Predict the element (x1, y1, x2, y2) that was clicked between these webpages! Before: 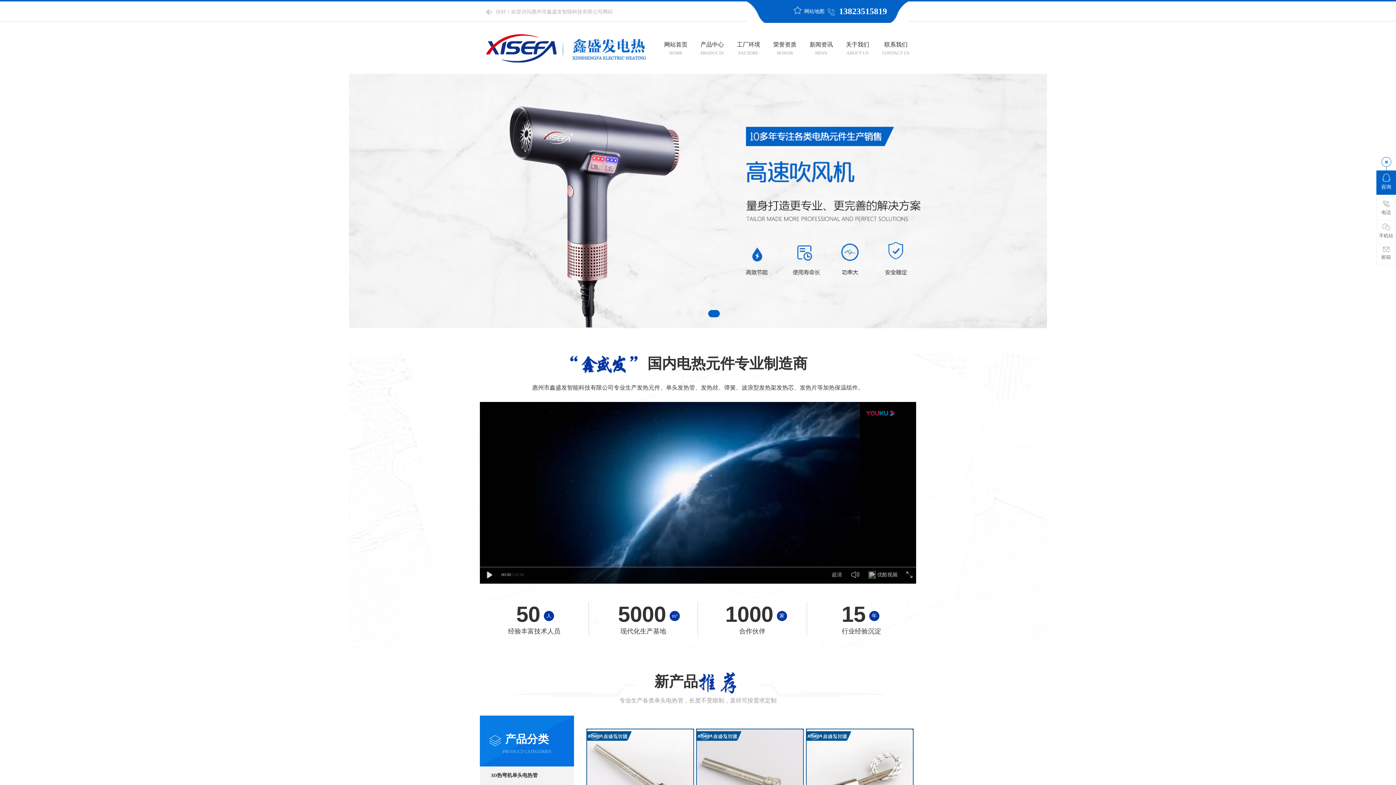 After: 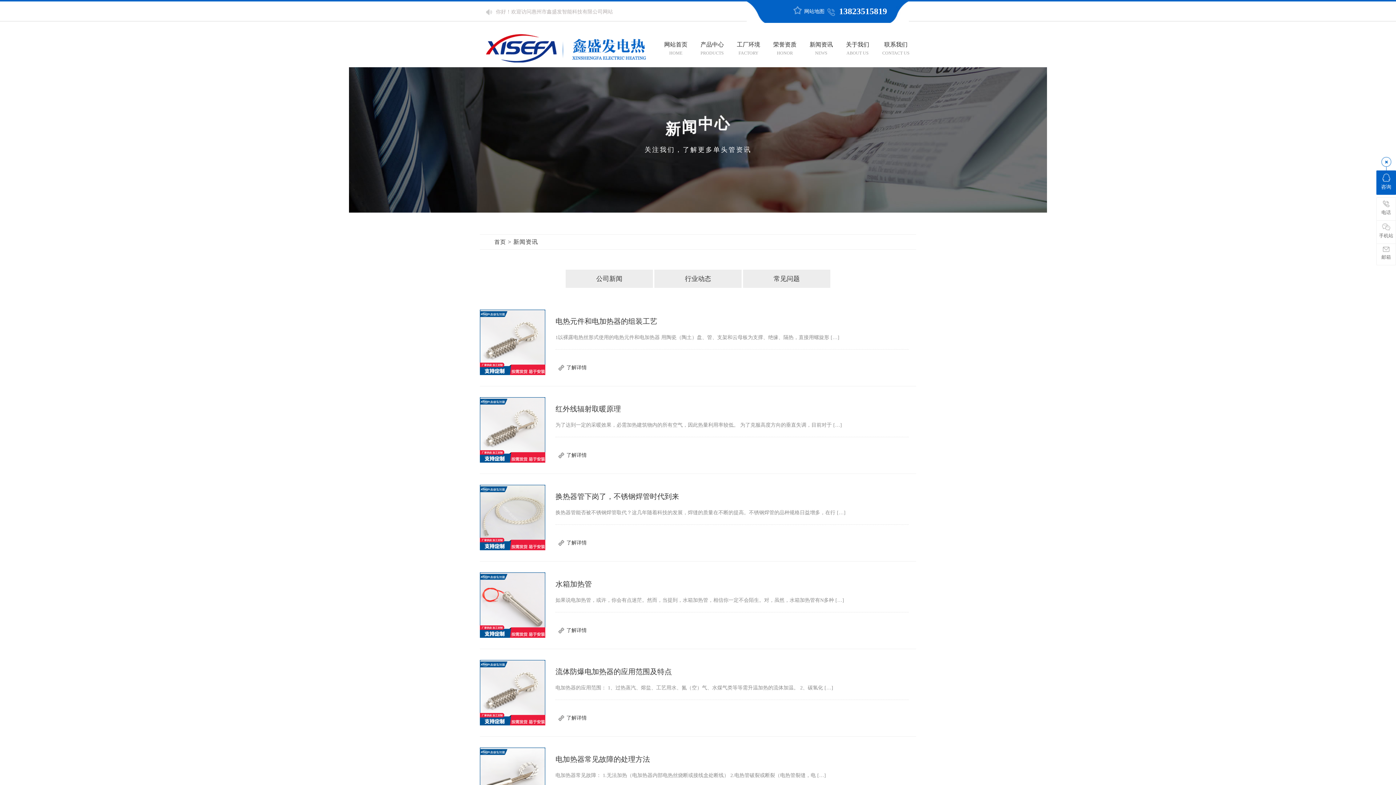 Action: label: 新闻资讯
NEWS bbox: (809, 41, 833, 57)